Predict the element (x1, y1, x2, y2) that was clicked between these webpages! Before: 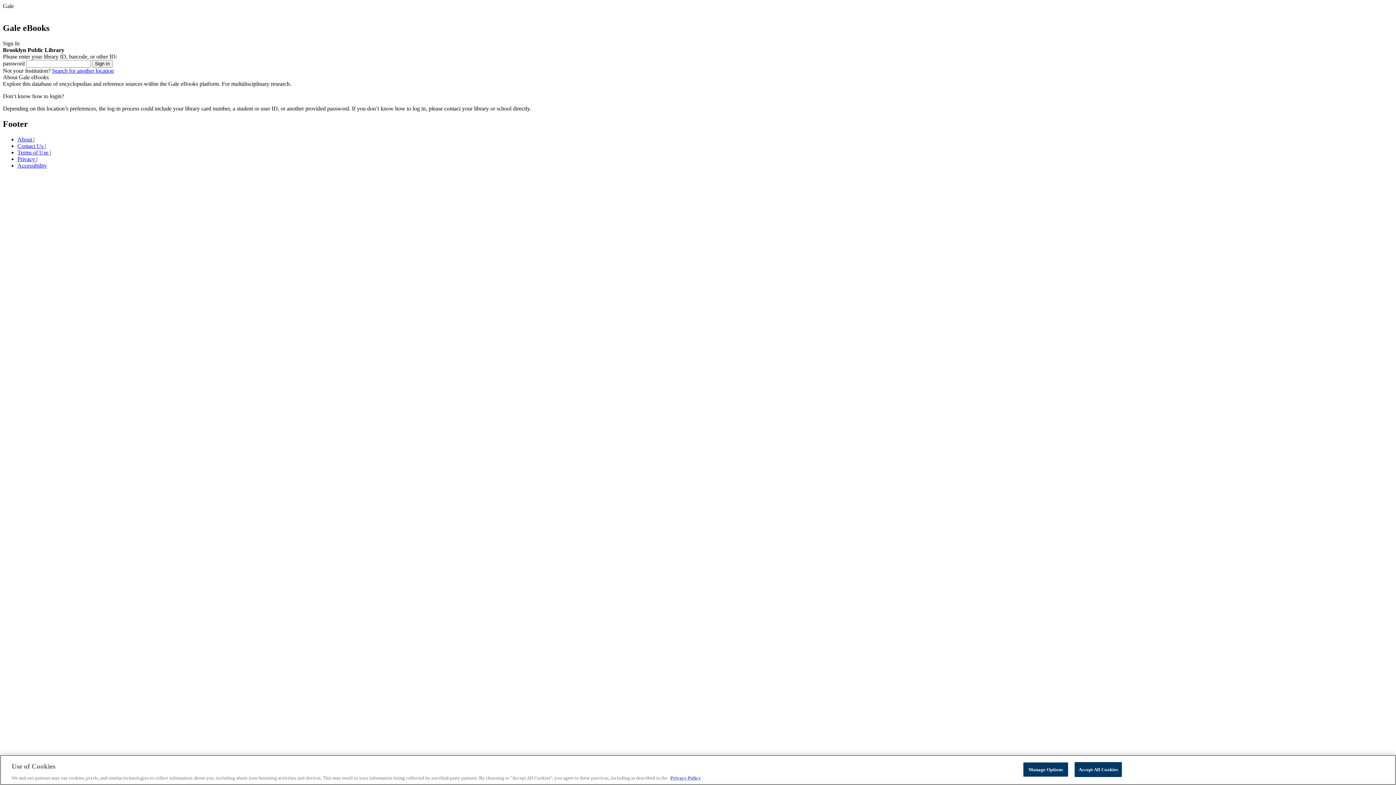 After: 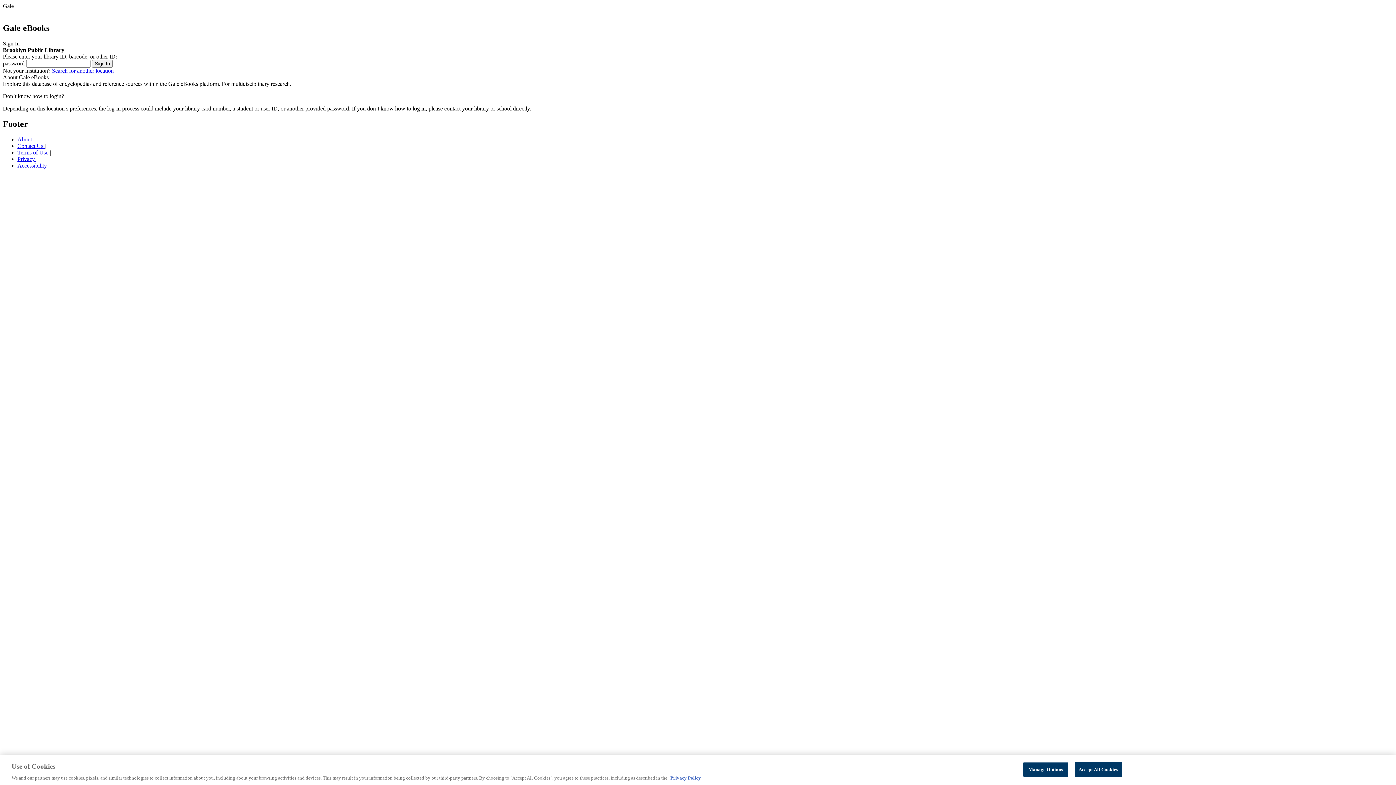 Action: bbox: (17, 136, 33, 142) label: About 